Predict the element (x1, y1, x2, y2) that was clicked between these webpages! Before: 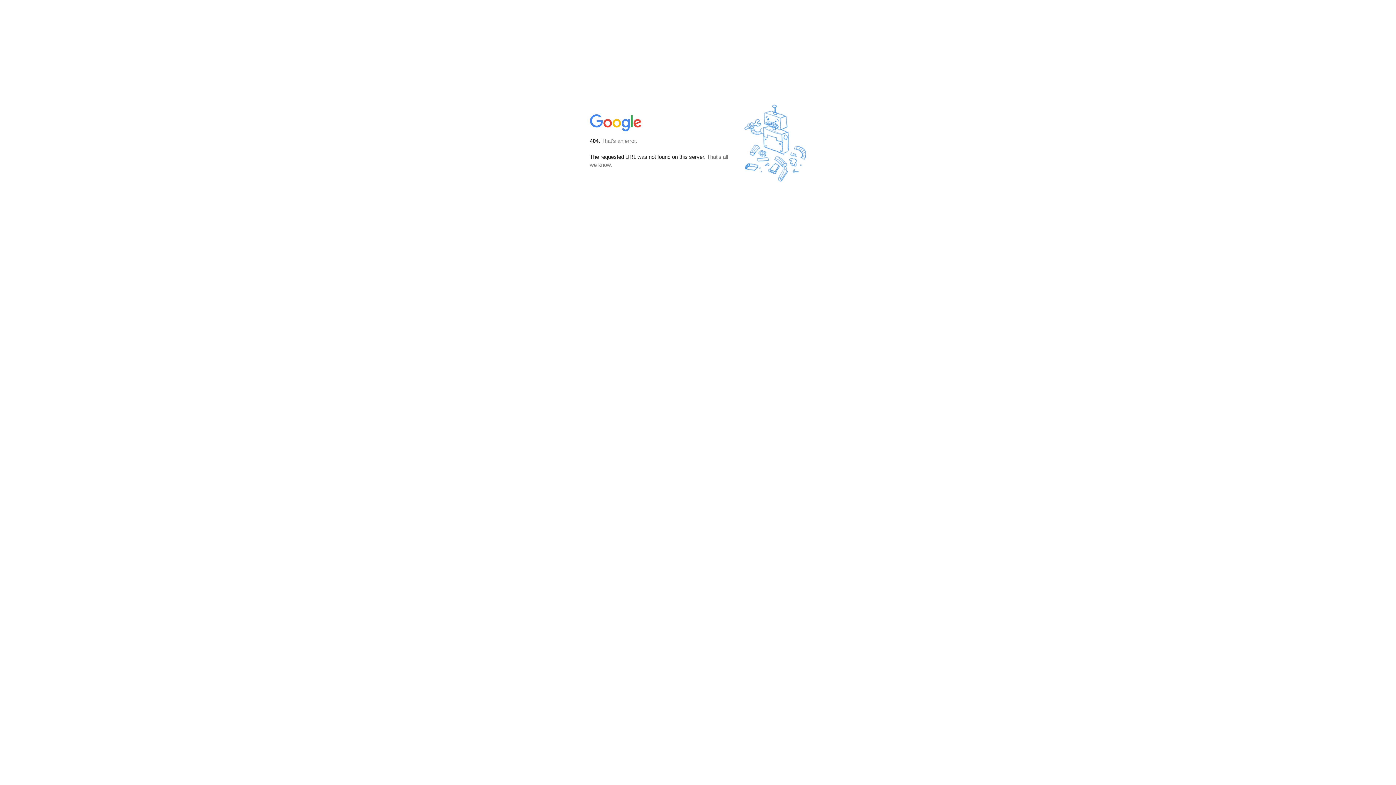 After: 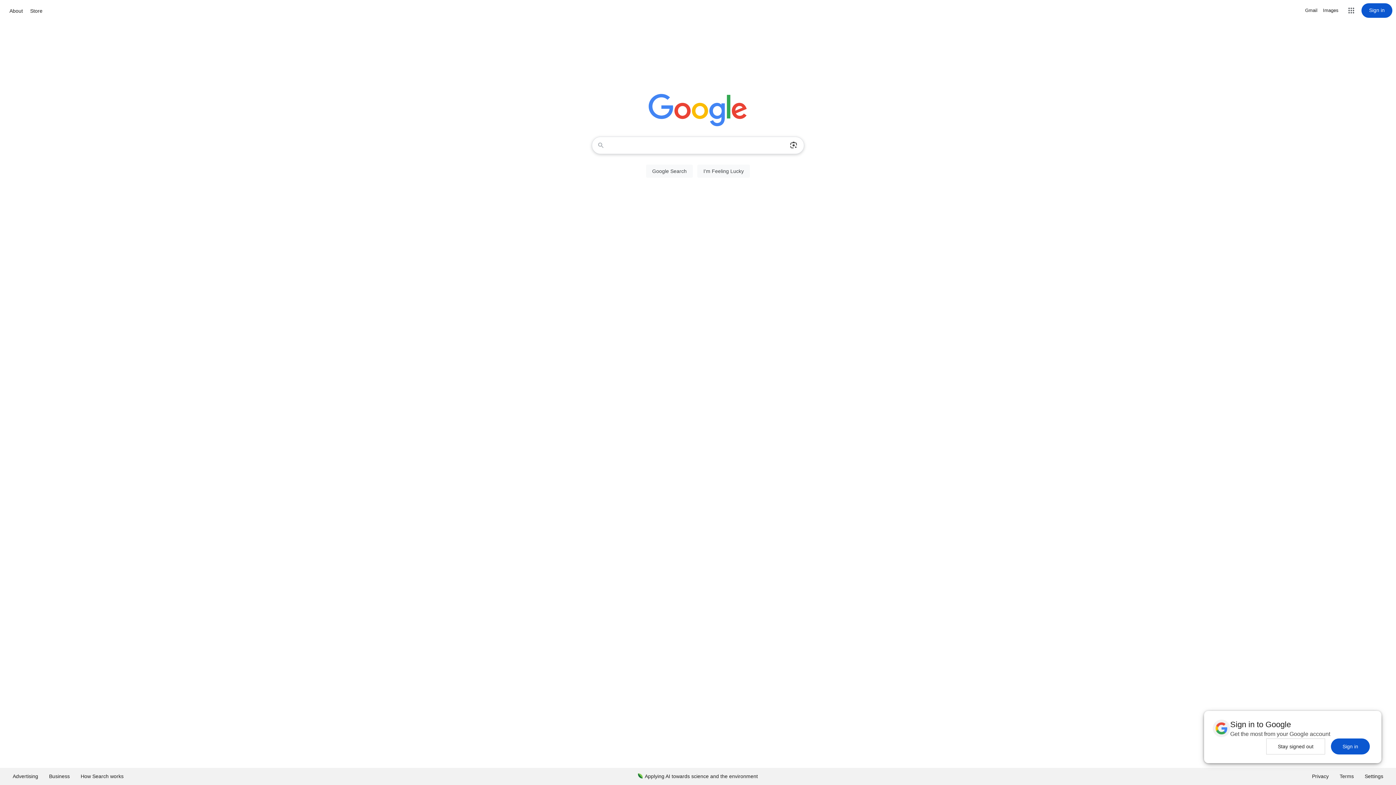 Action: bbox: (590, 127, 642, 134)